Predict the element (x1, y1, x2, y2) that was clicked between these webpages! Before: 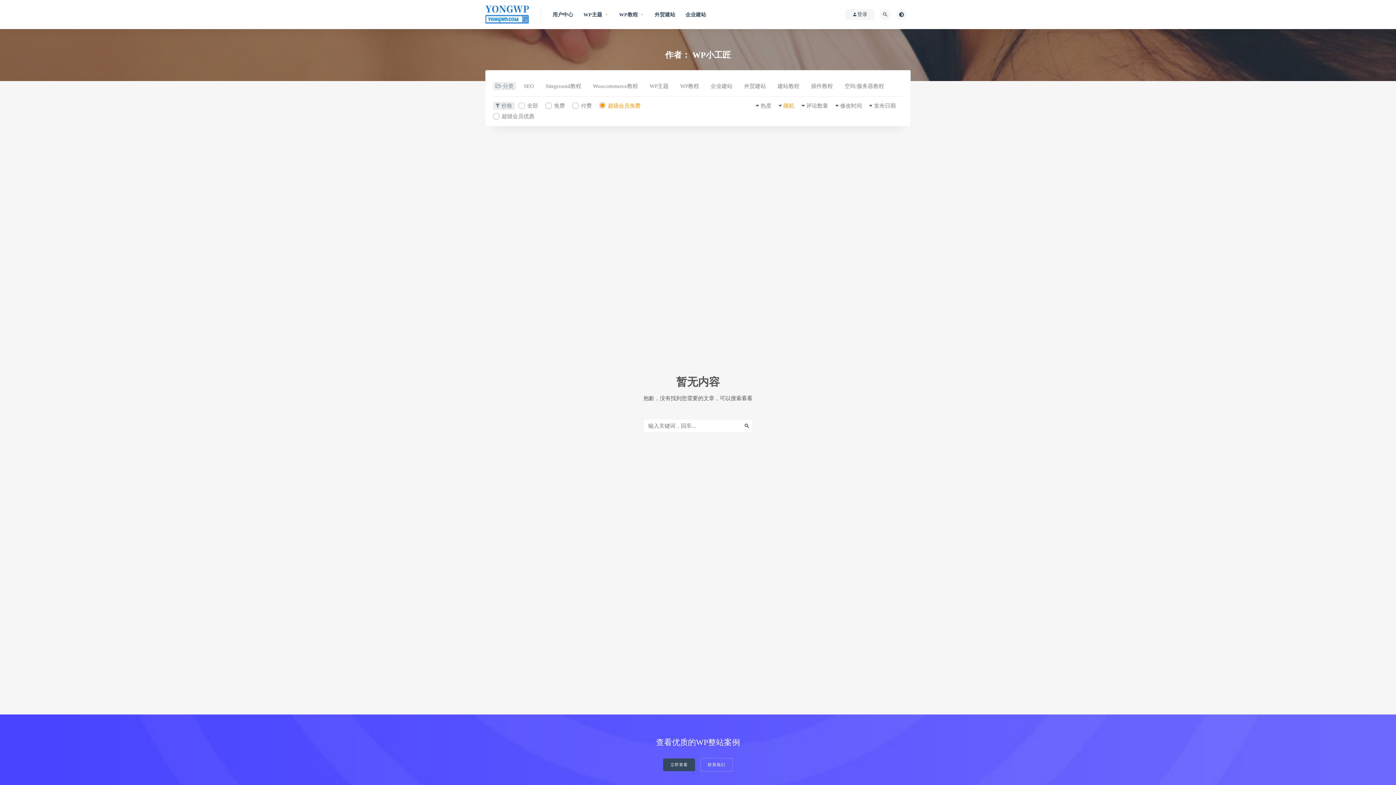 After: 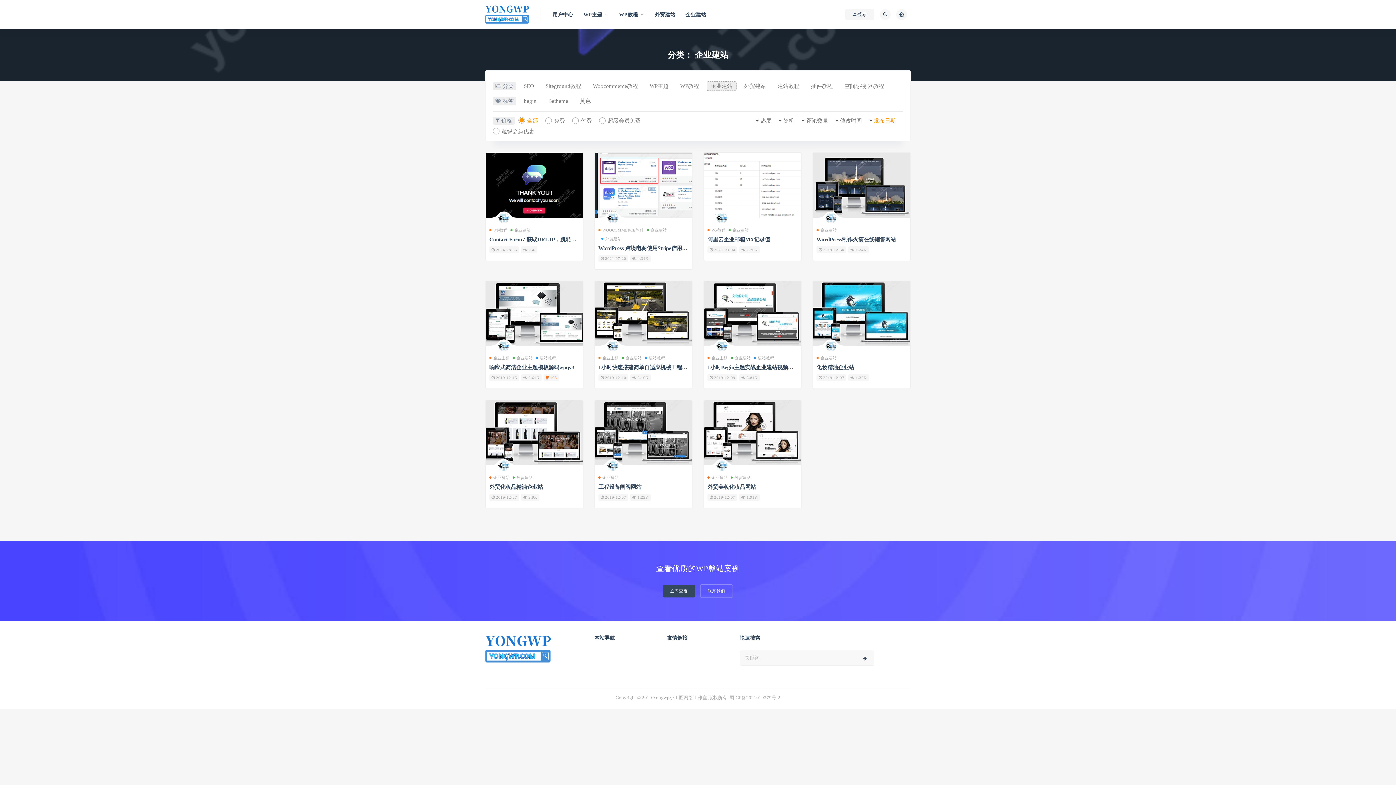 Action: bbox: (706, 81, 736, 90) label: 企业建站